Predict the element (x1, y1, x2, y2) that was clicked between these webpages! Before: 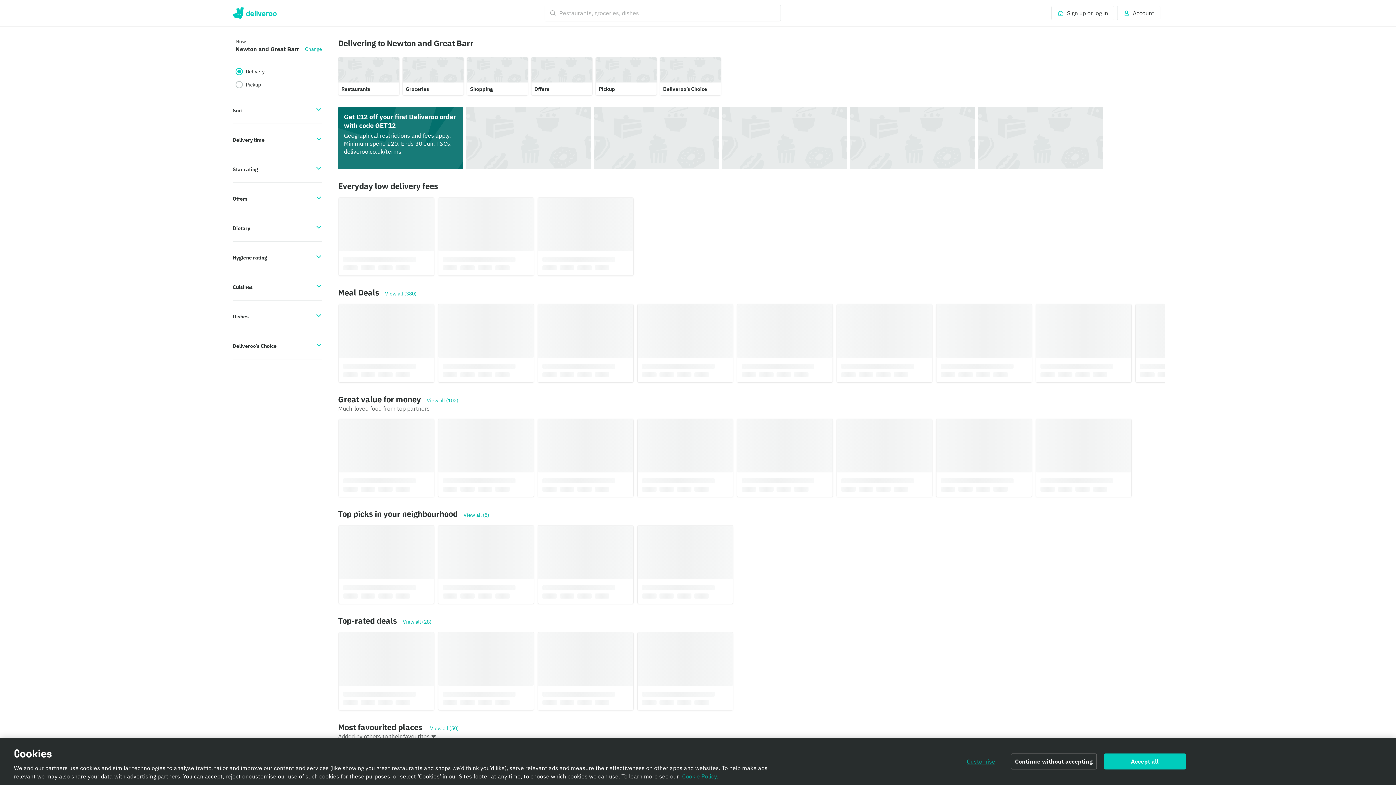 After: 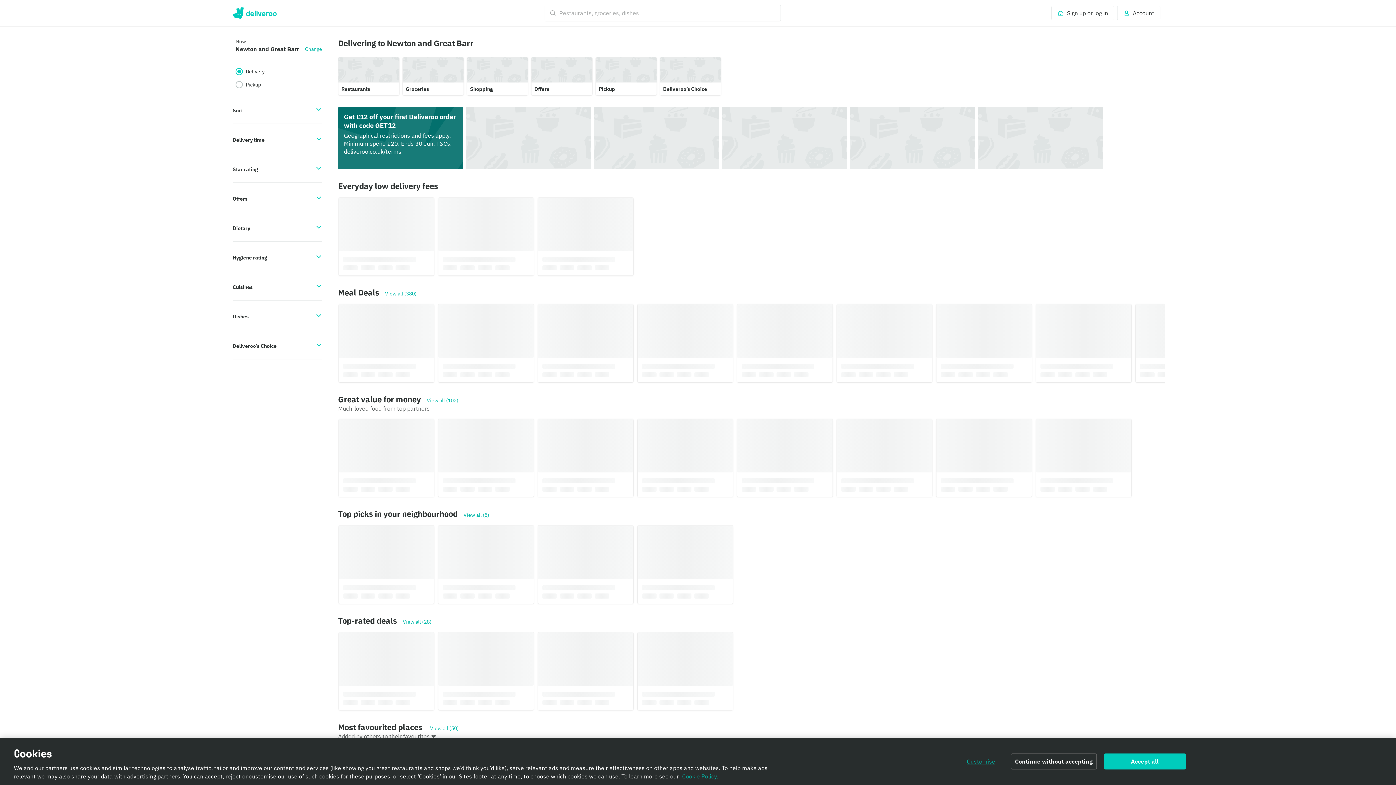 Action: label: Informativa sui cookie., opens in a new tab bbox: (682, 773, 718, 780)